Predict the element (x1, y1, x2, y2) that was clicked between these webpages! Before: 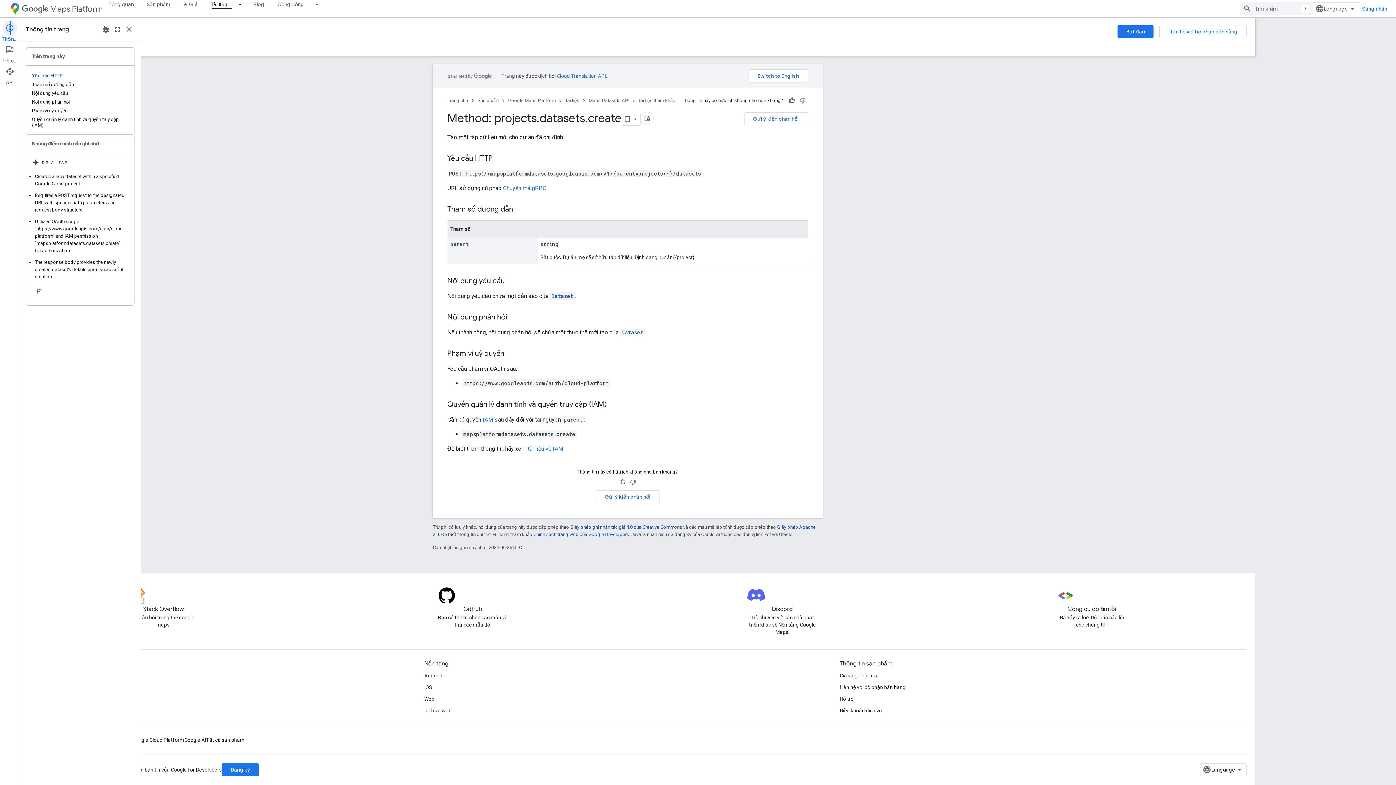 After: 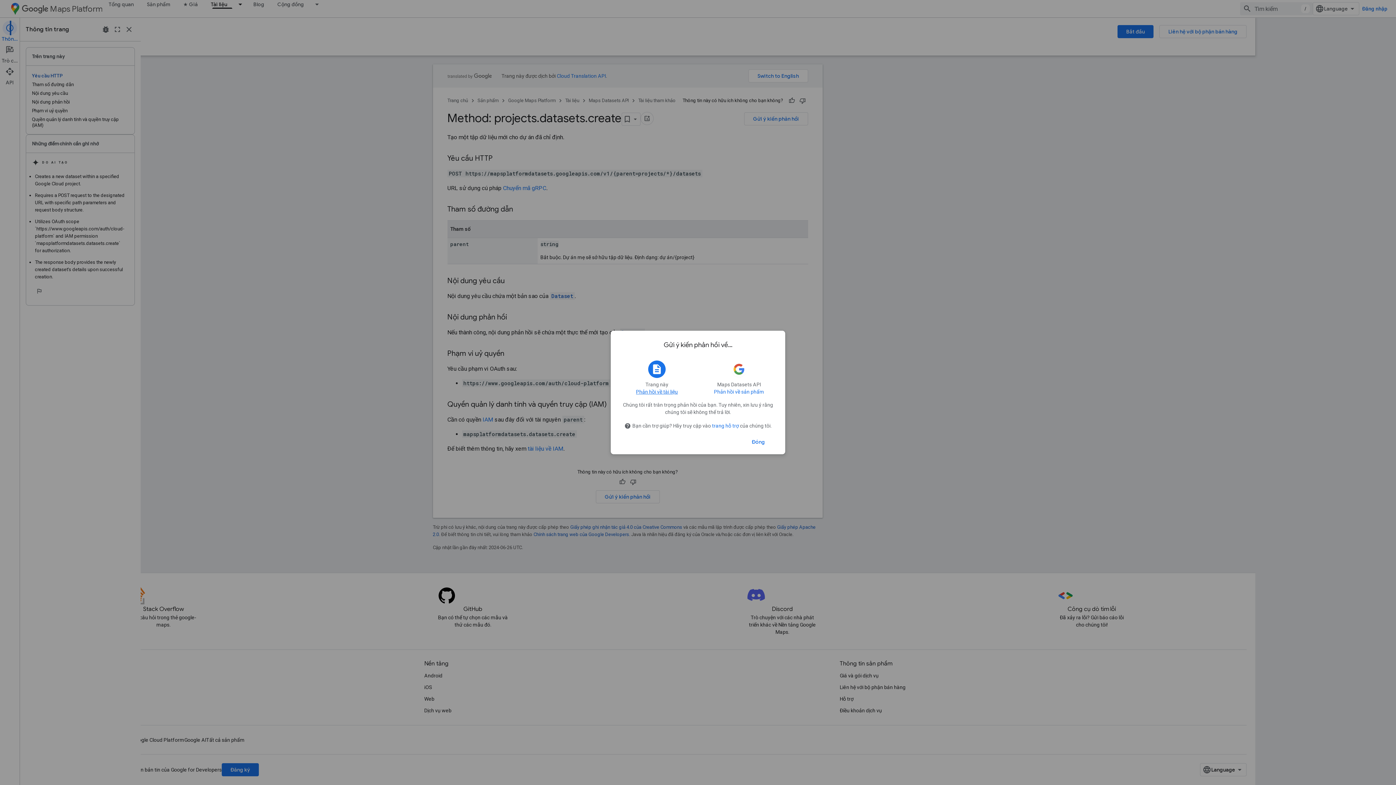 Action: label: Gửi ý kiến phản hồi bbox: (744, 112, 808, 125)